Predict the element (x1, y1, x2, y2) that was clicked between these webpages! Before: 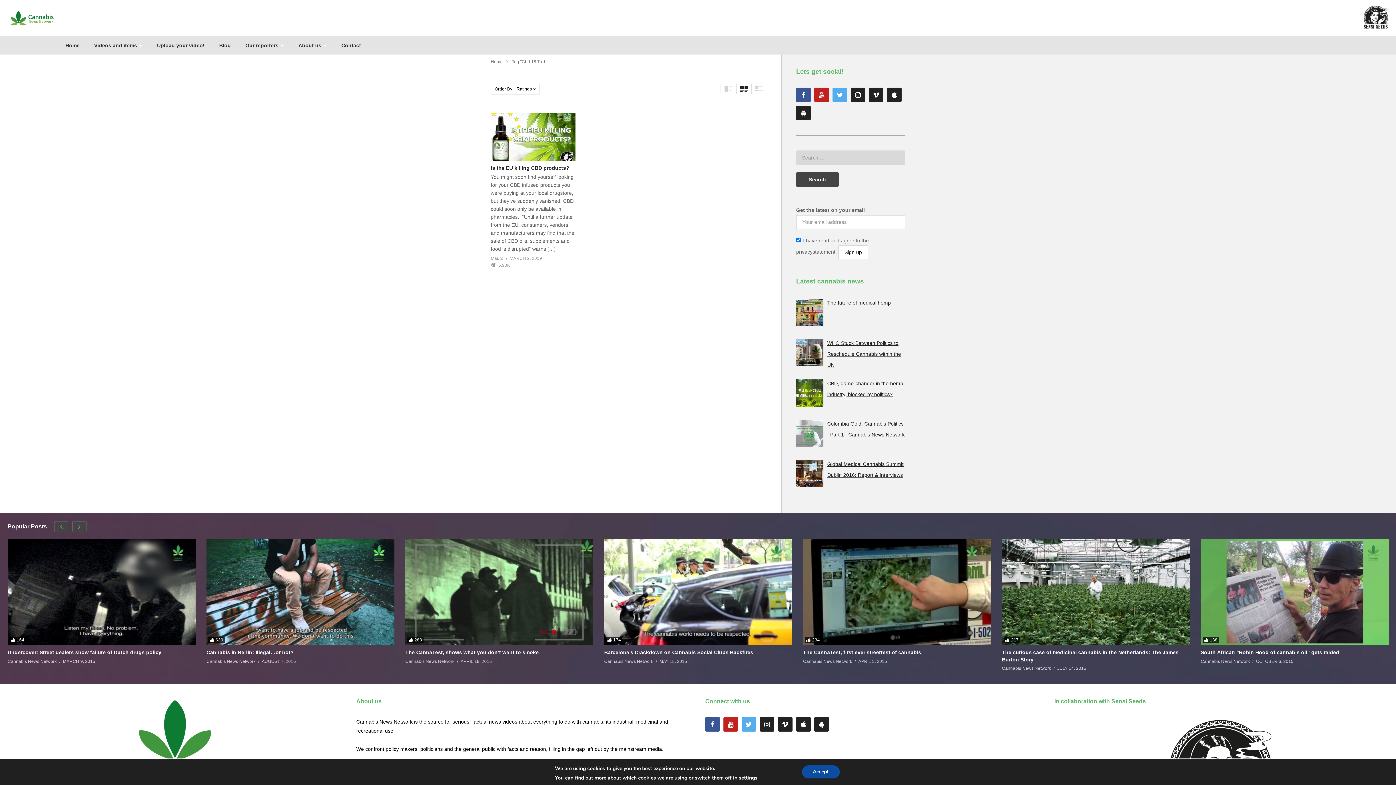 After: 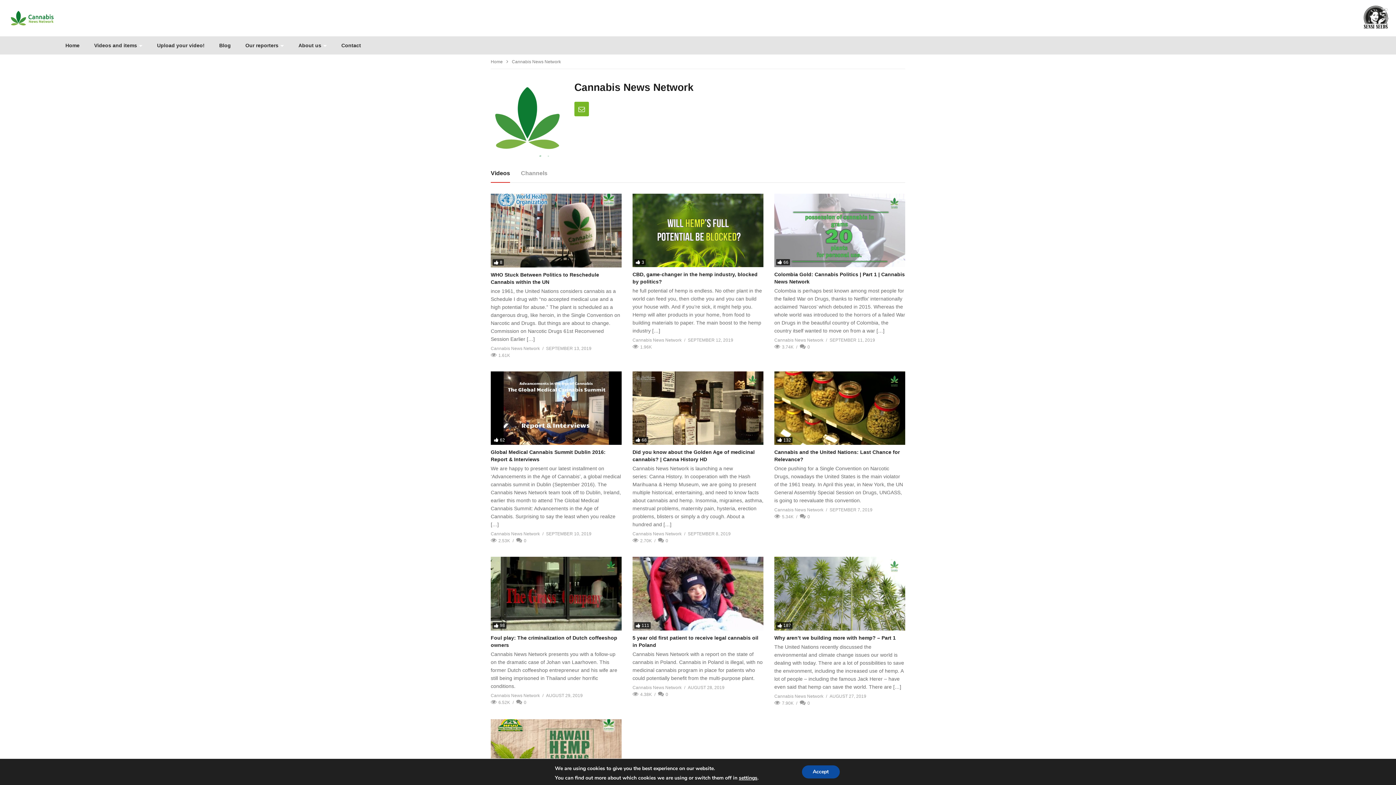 Action: label: Cannabis News Network bbox: (405, 658, 454, 665)